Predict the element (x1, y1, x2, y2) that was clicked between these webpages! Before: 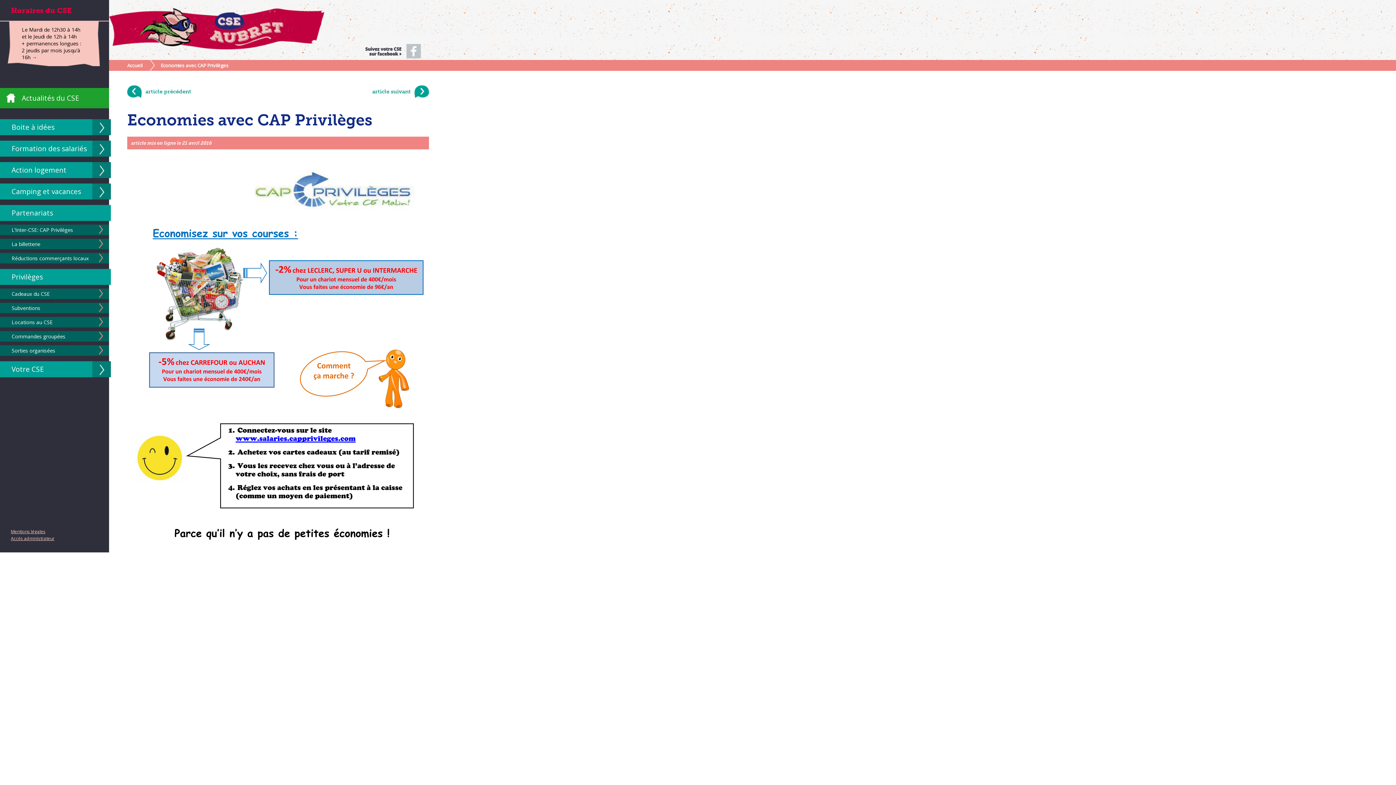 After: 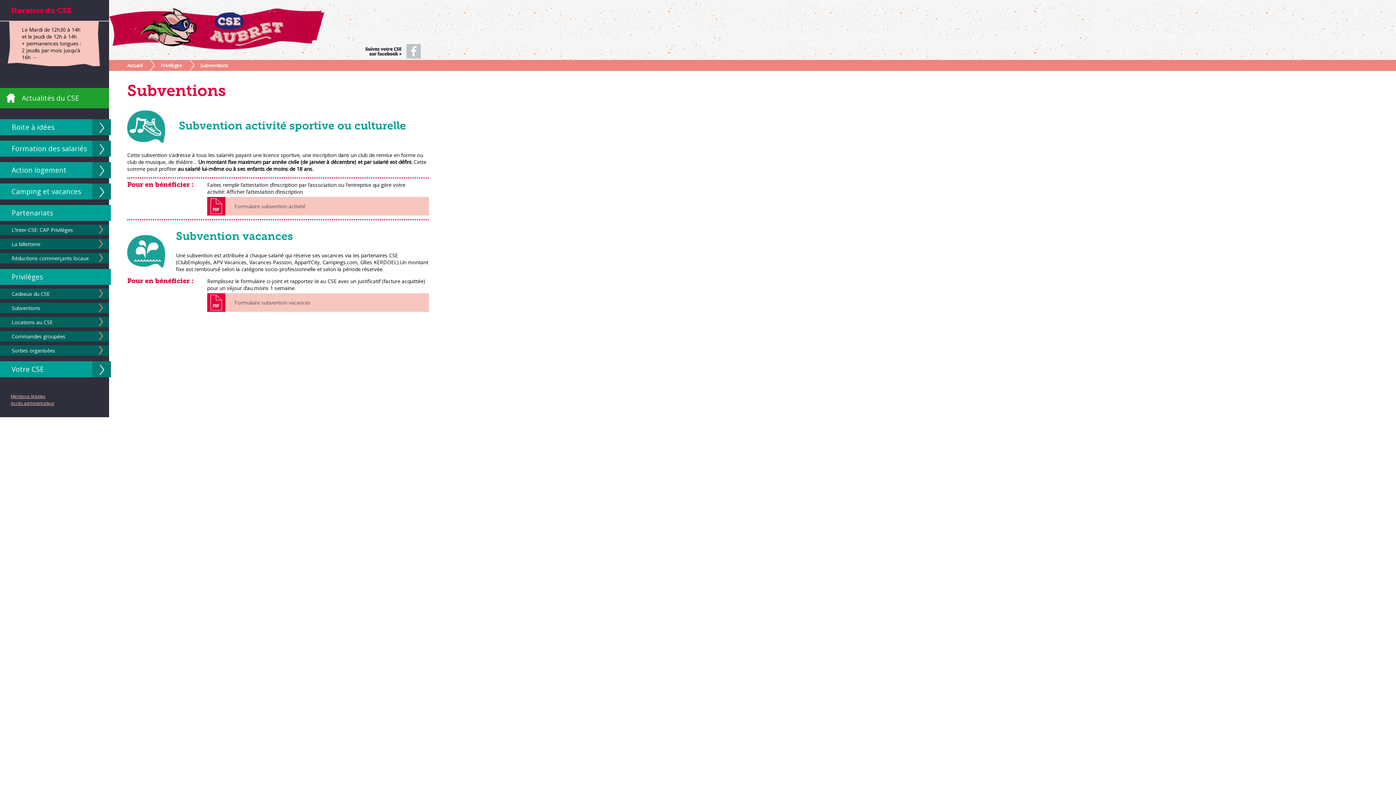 Action: label: Subventions bbox: (0, 302, 109, 313)